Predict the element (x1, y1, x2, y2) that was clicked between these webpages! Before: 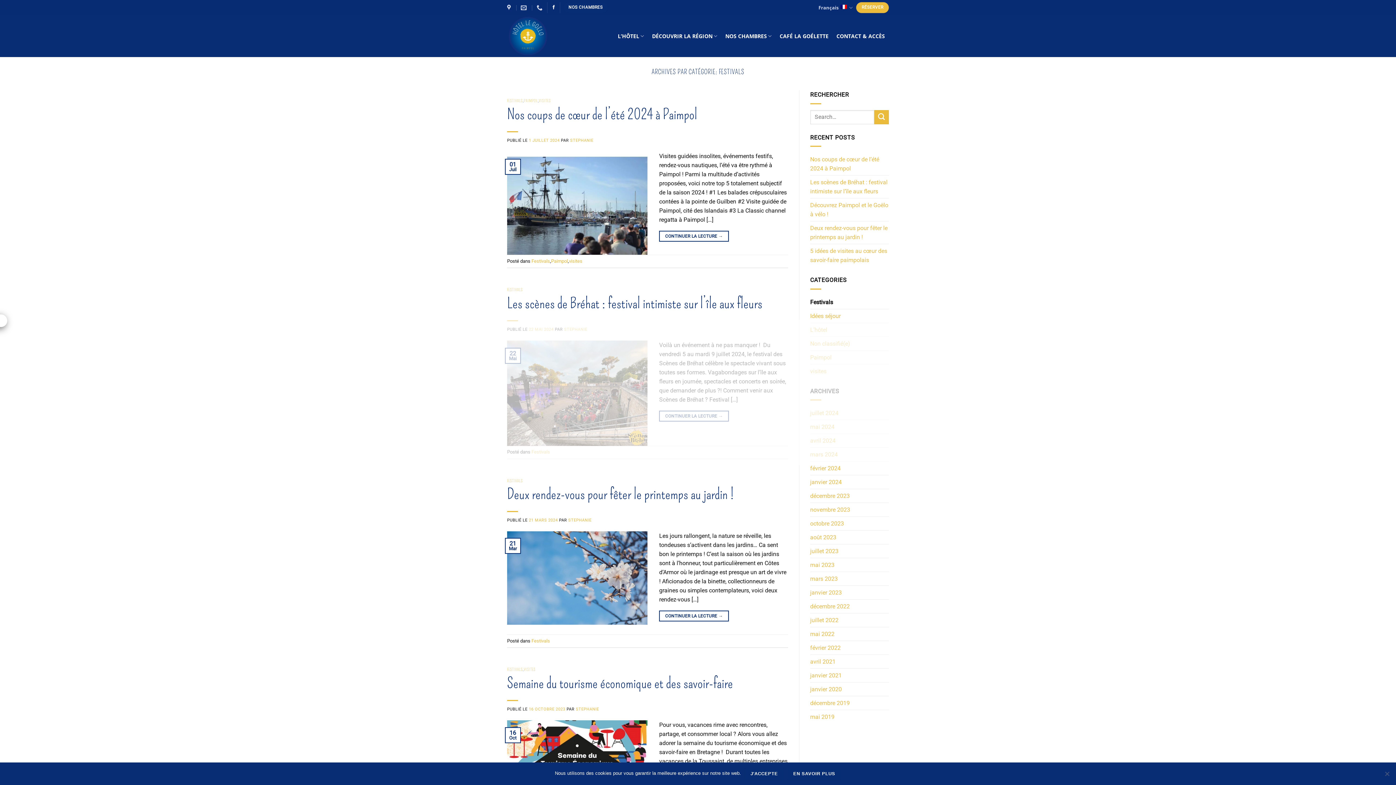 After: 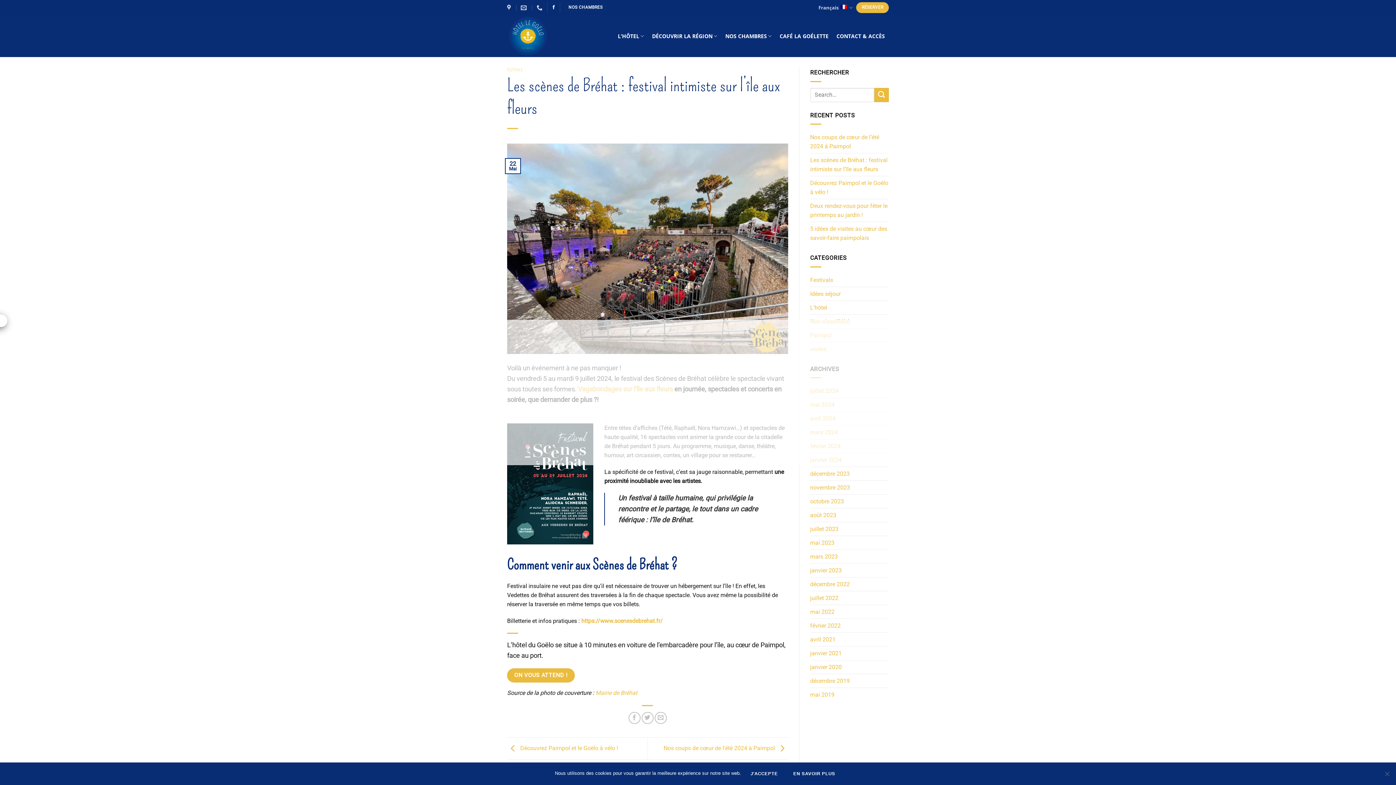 Action: bbox: (810, 175, 889, 198) label: Les scènes de Bréhat : festival intimiste sur l’île aux fleurs